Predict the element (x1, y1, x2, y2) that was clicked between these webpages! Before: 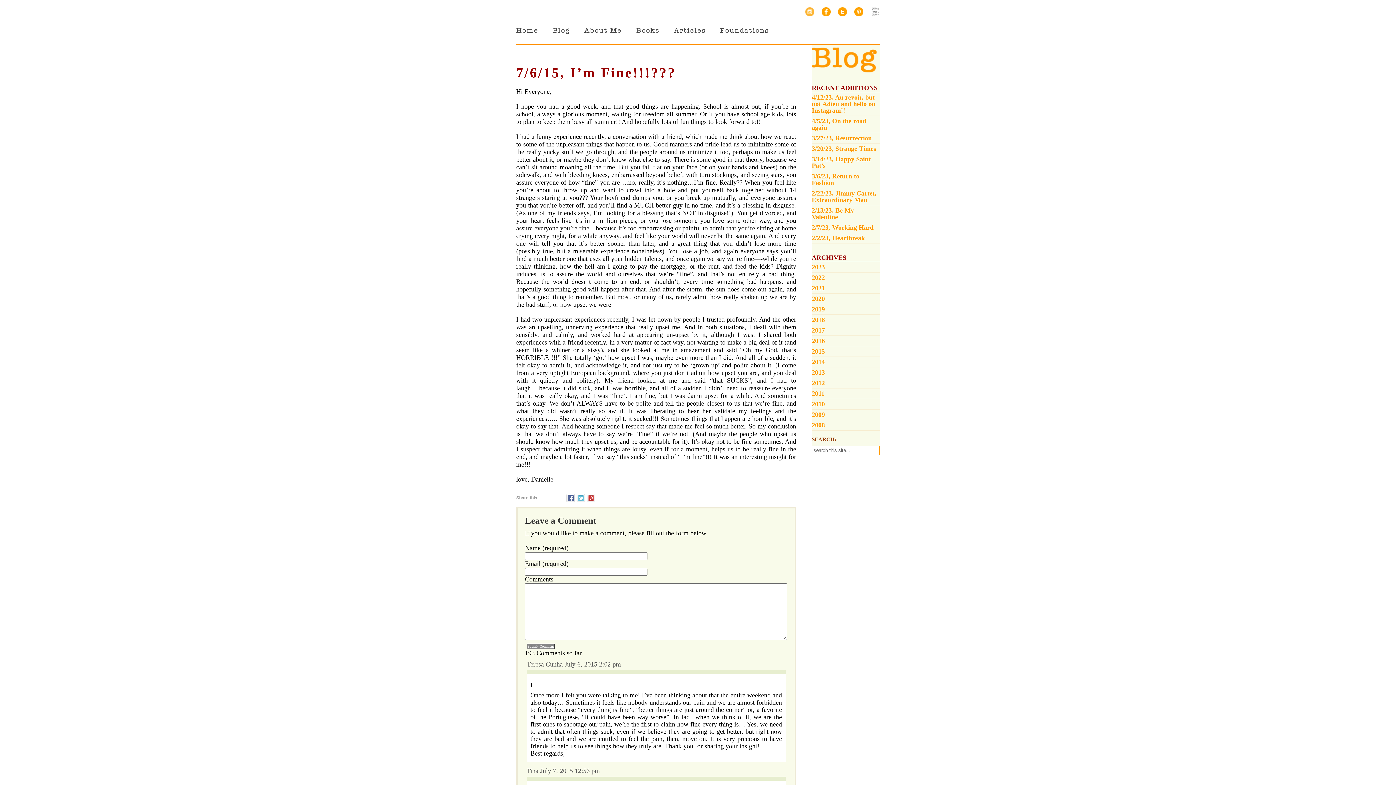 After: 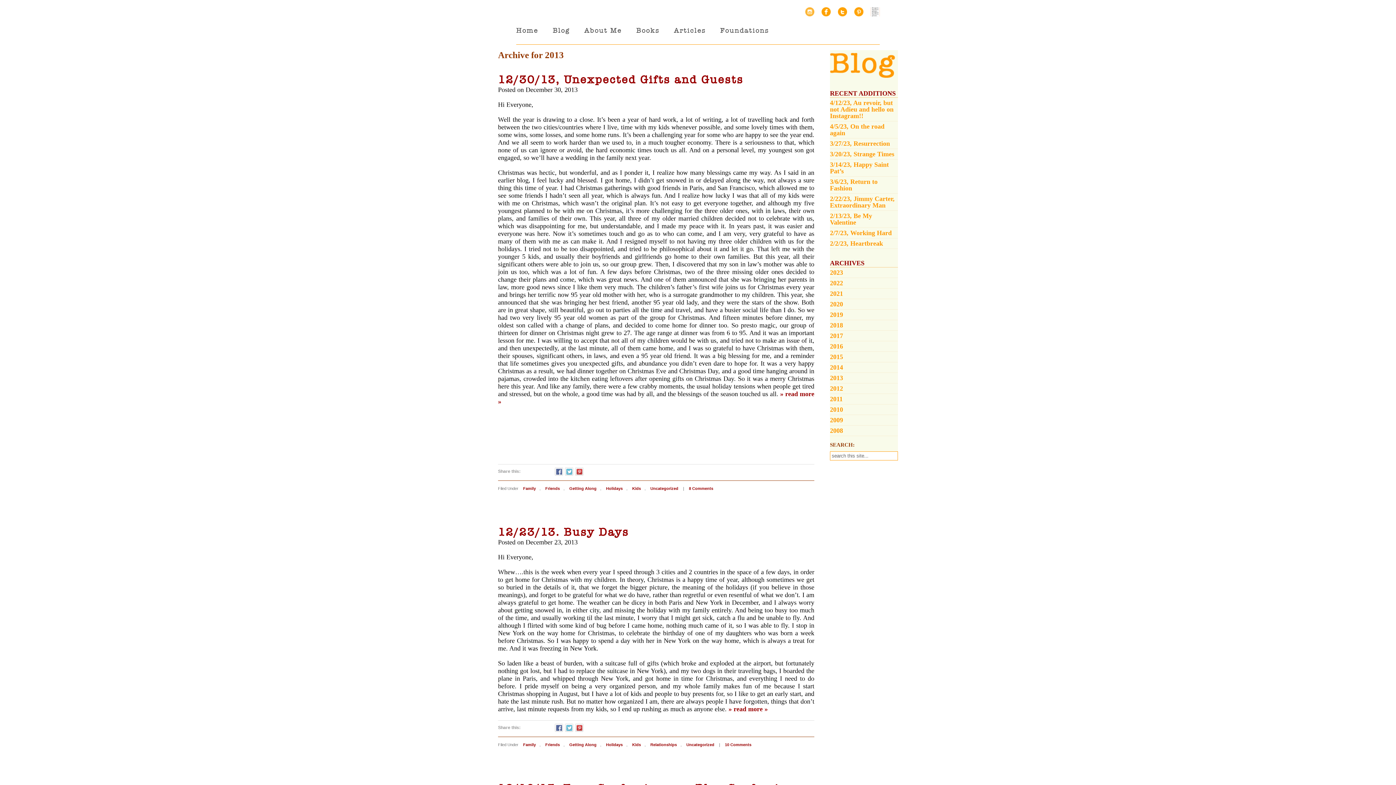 Action: bbox: (812, 367, 880, 378) label: 2013